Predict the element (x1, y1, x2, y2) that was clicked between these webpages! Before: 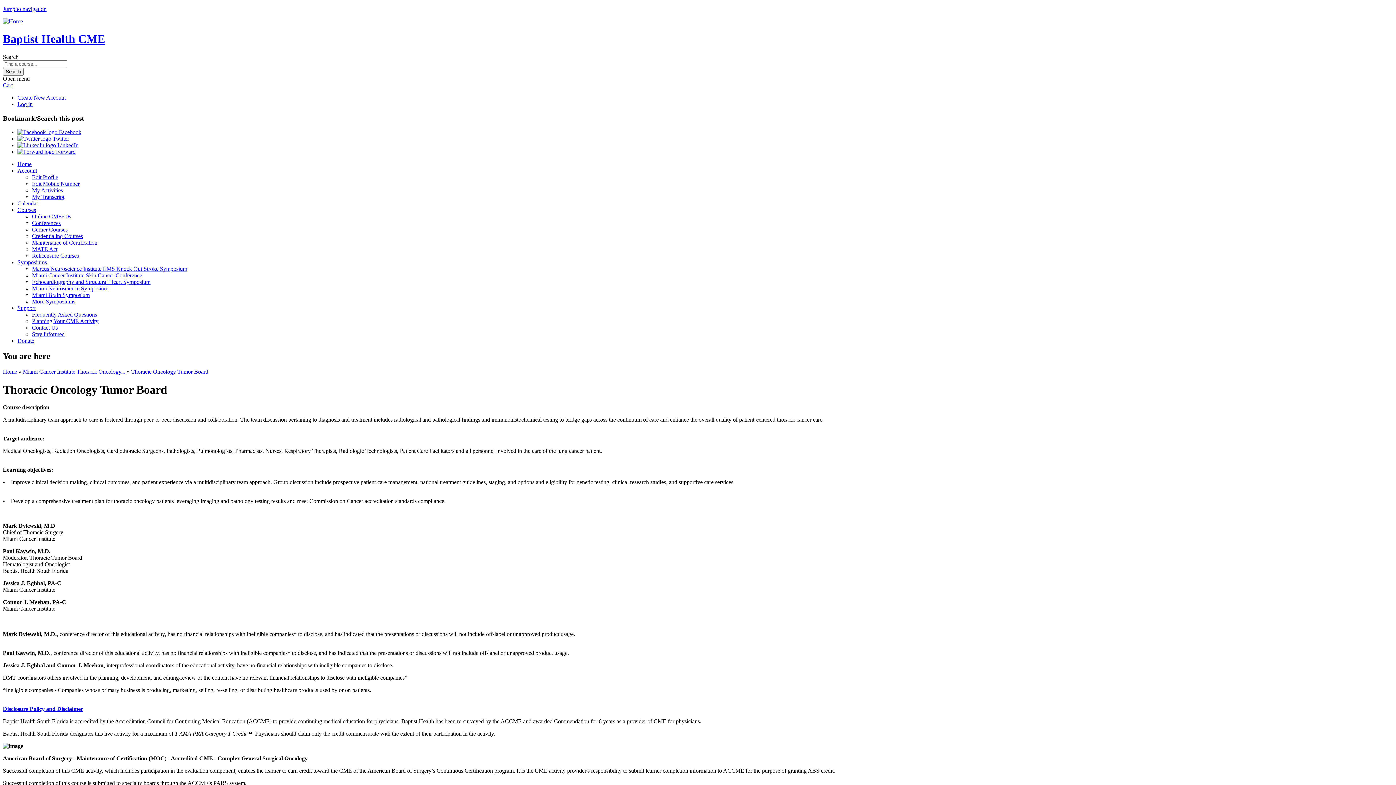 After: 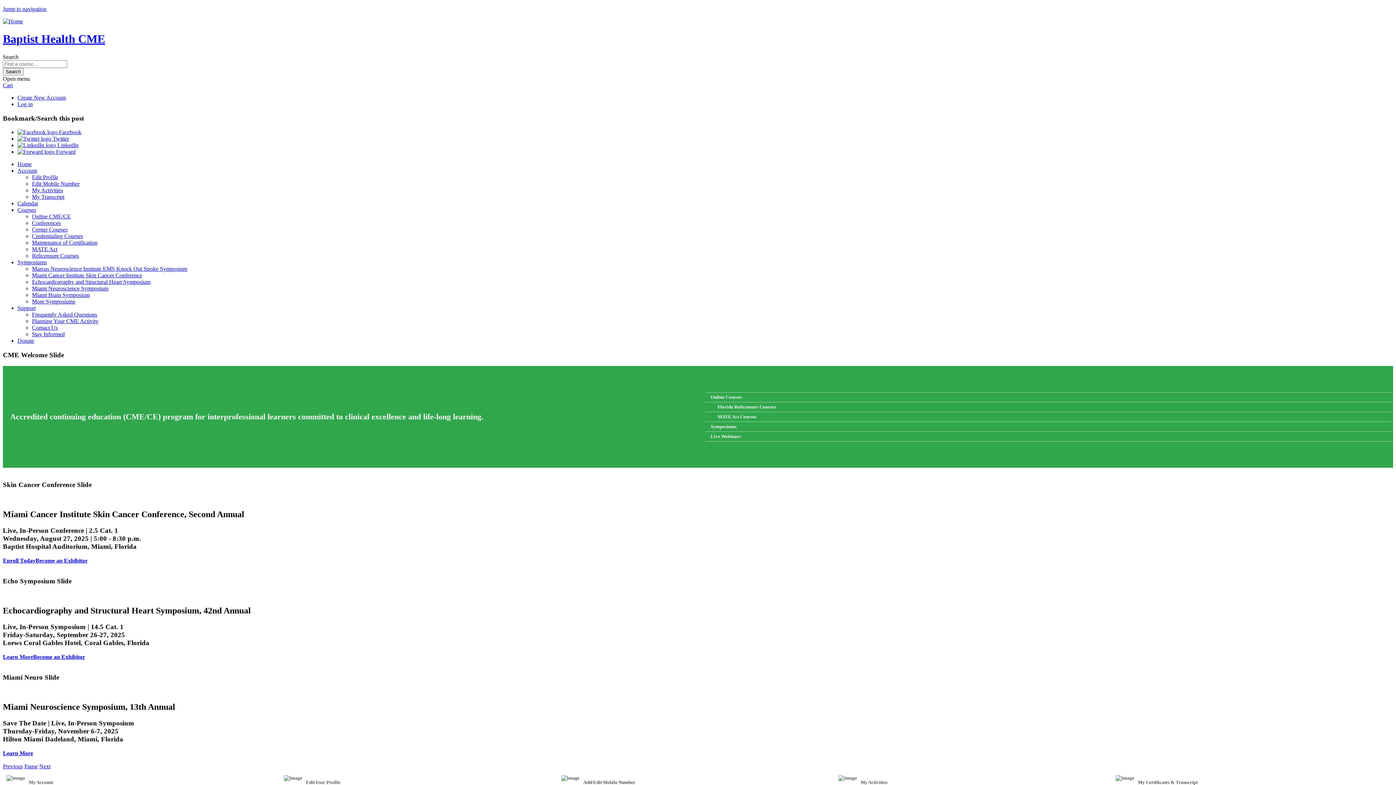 Action: bbox: (2, 18, 22, 24)